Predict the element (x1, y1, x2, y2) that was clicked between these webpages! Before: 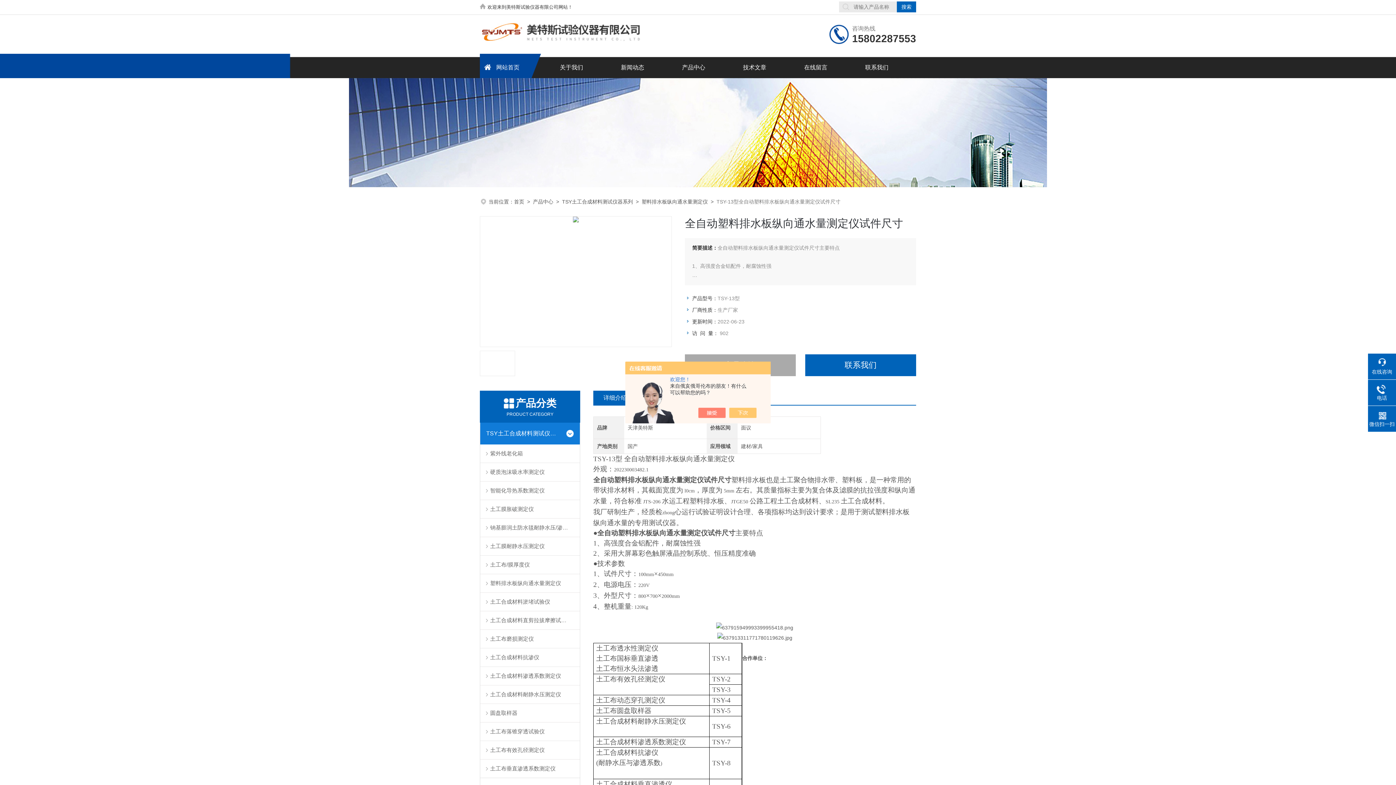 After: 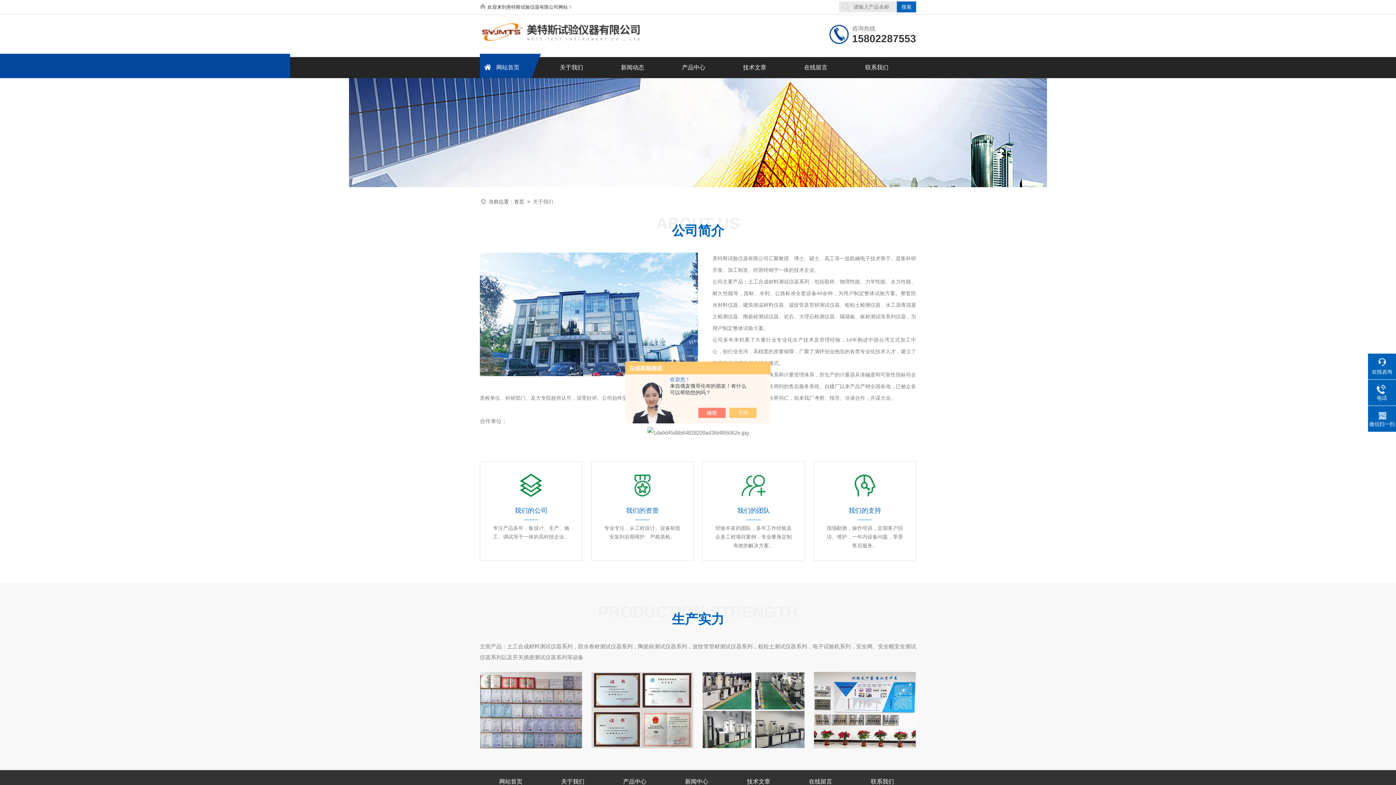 Action: label: 关于我们 bbox: (541, 57, 602, 78)